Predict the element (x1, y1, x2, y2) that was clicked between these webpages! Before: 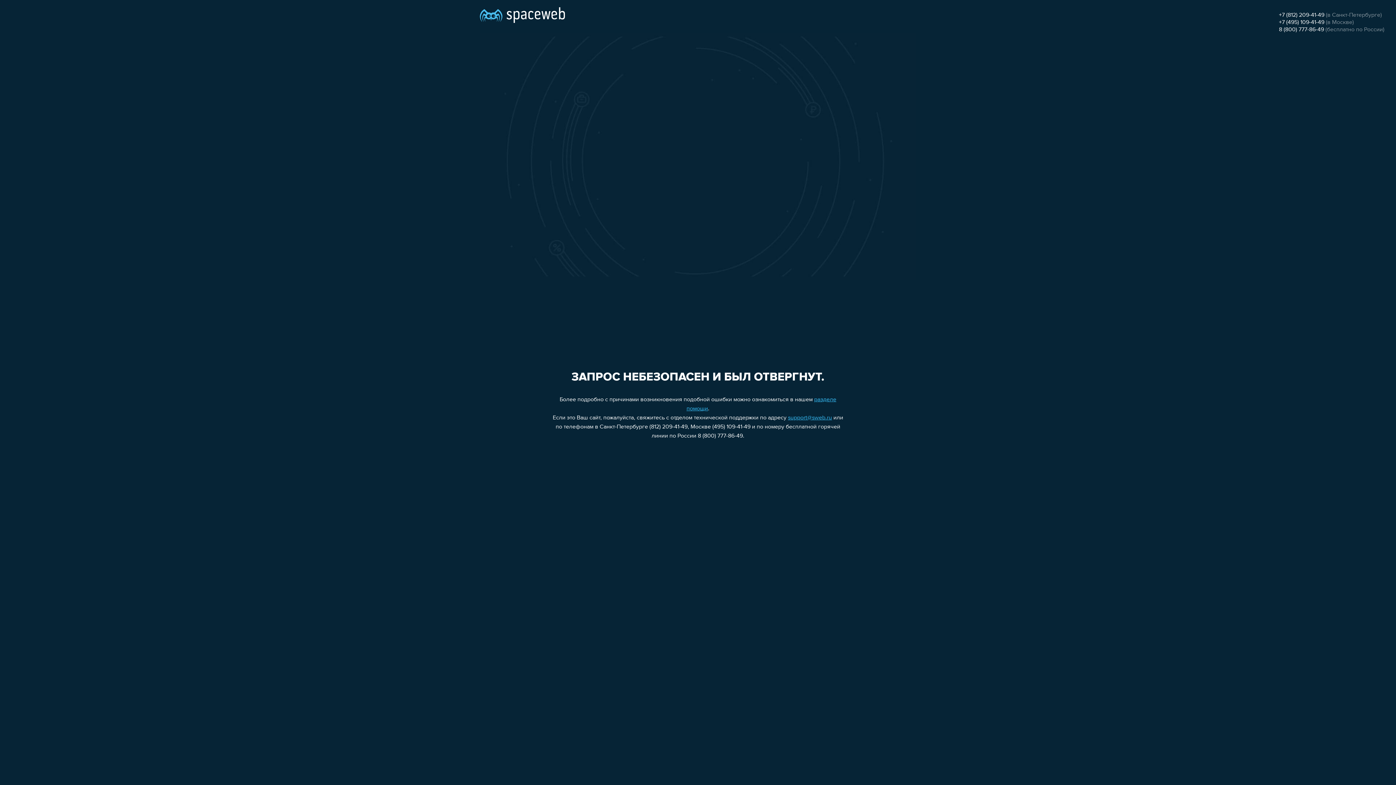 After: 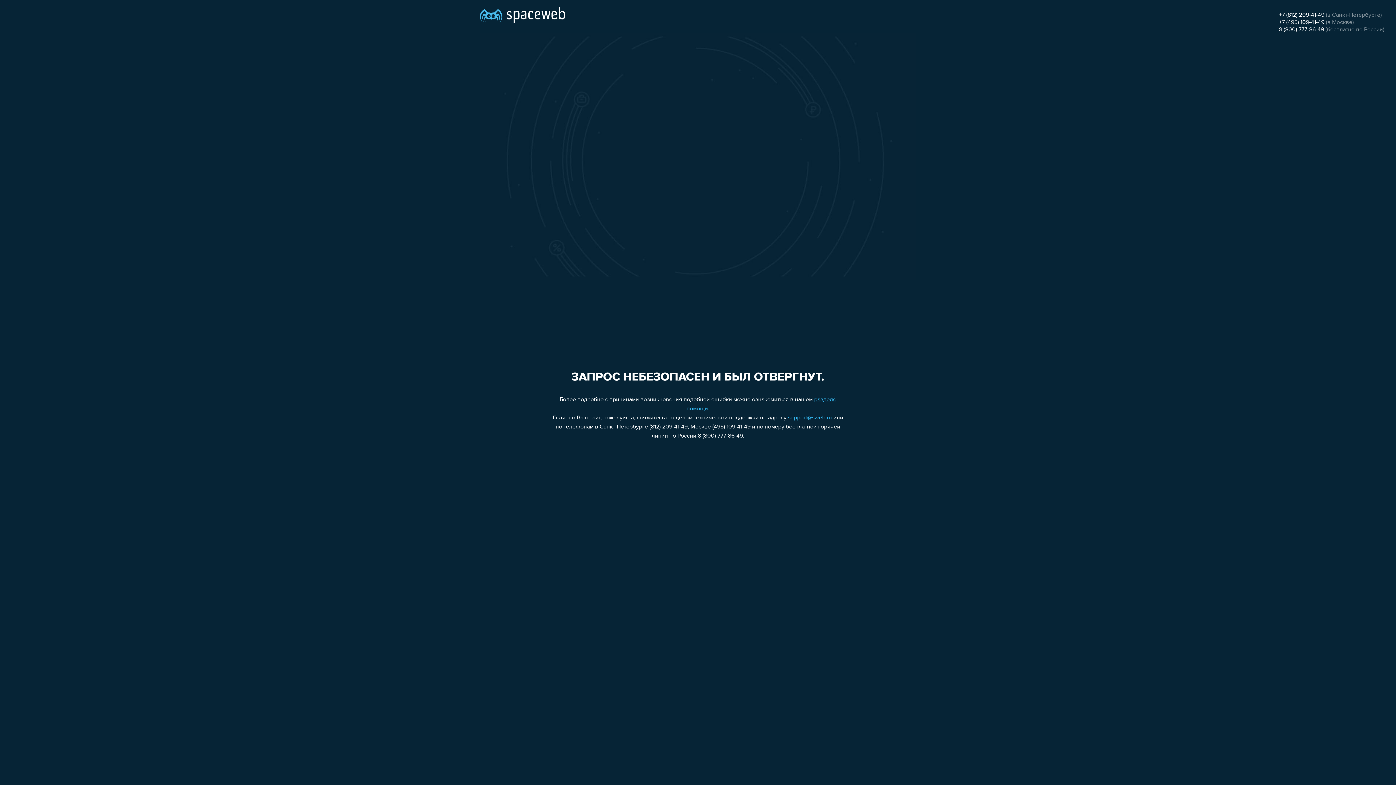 Action: bbox: (788, 415, 832, 421) label: support@sweb.ru